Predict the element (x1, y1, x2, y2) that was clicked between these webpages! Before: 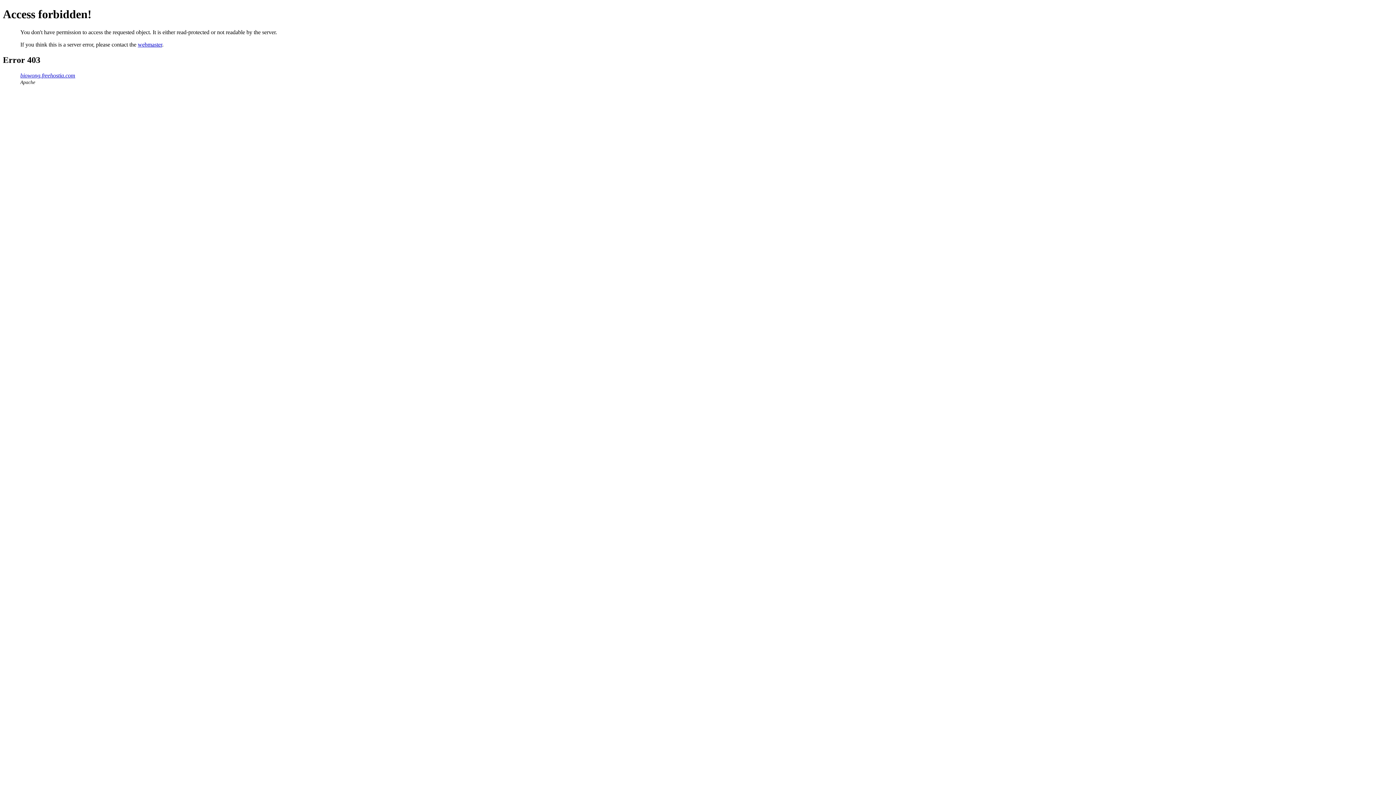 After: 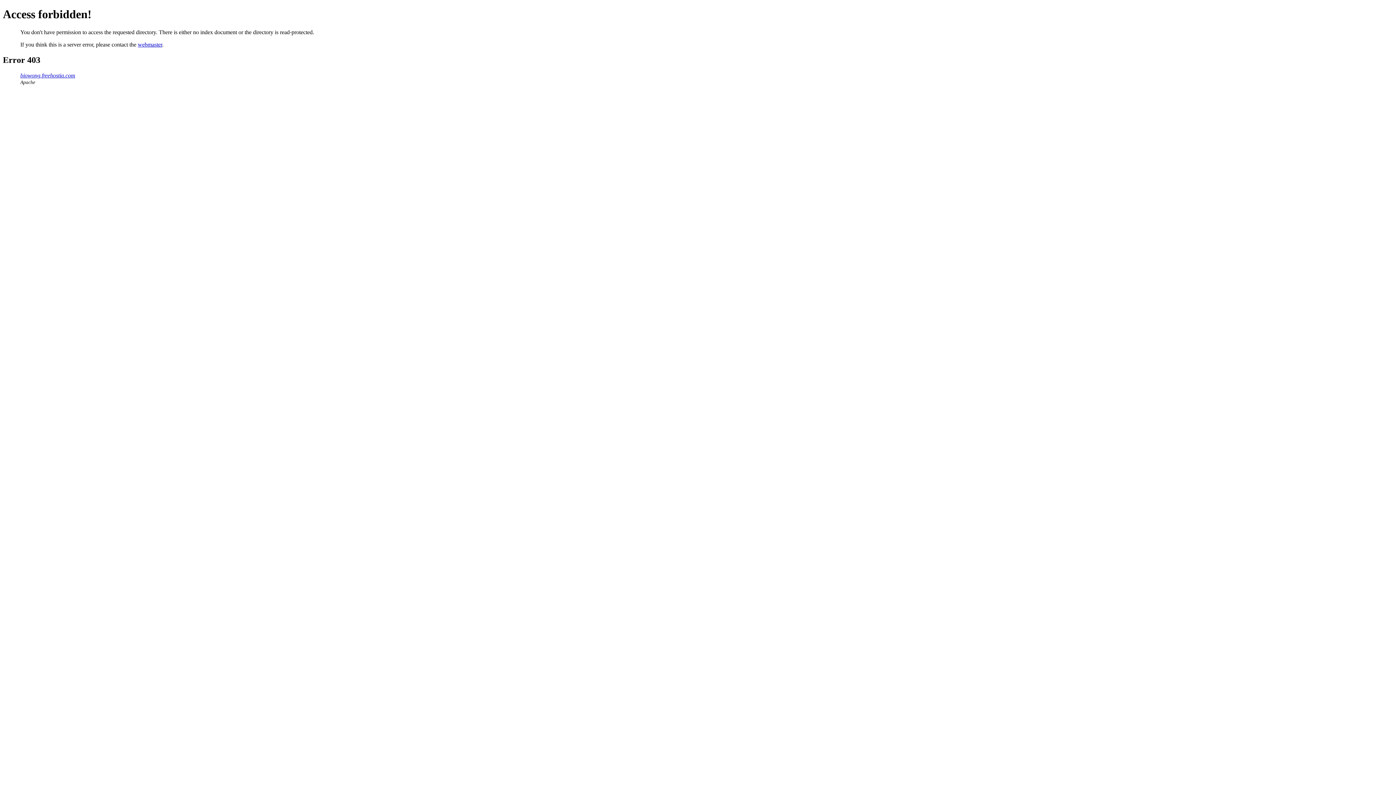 Action: bbox: (20, 72, 75, 78) label: biowong.freehostia.com